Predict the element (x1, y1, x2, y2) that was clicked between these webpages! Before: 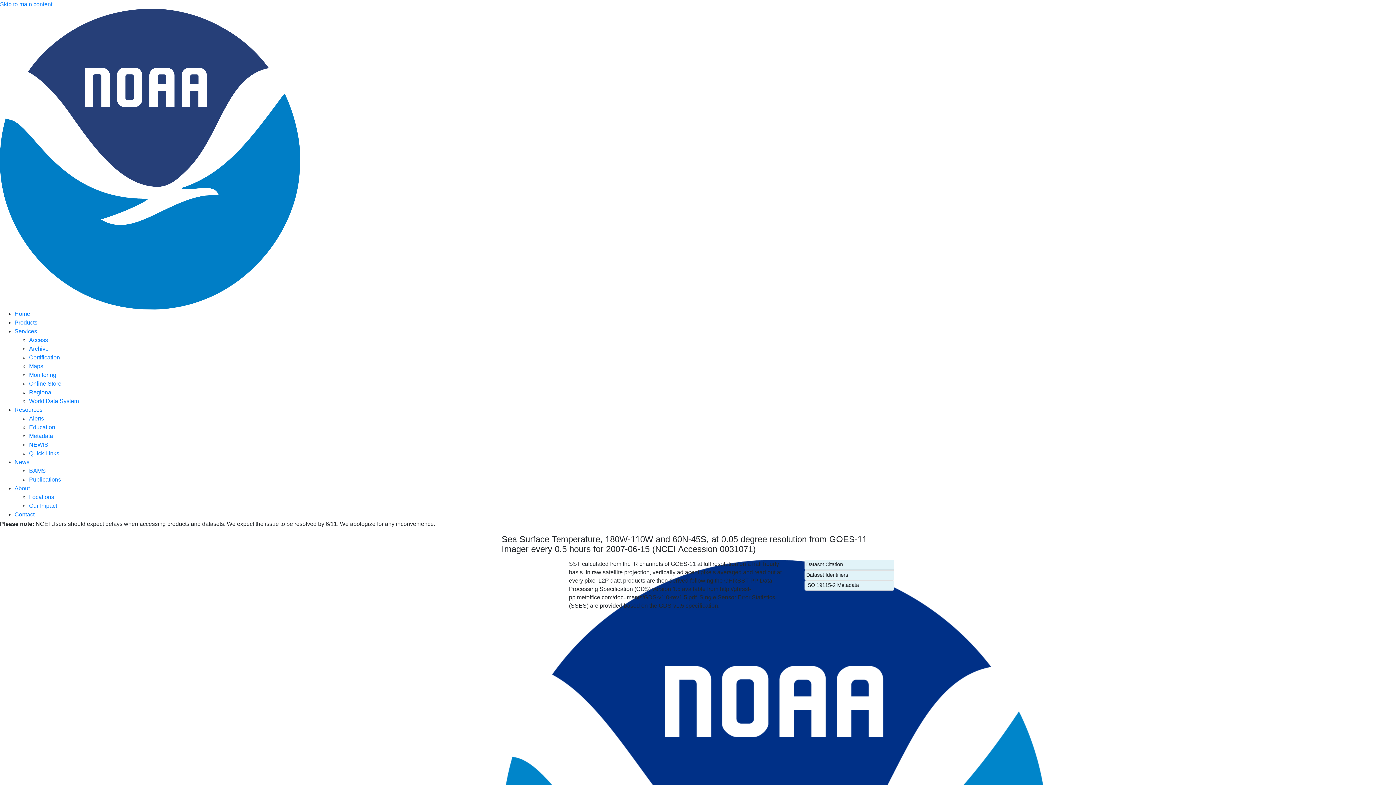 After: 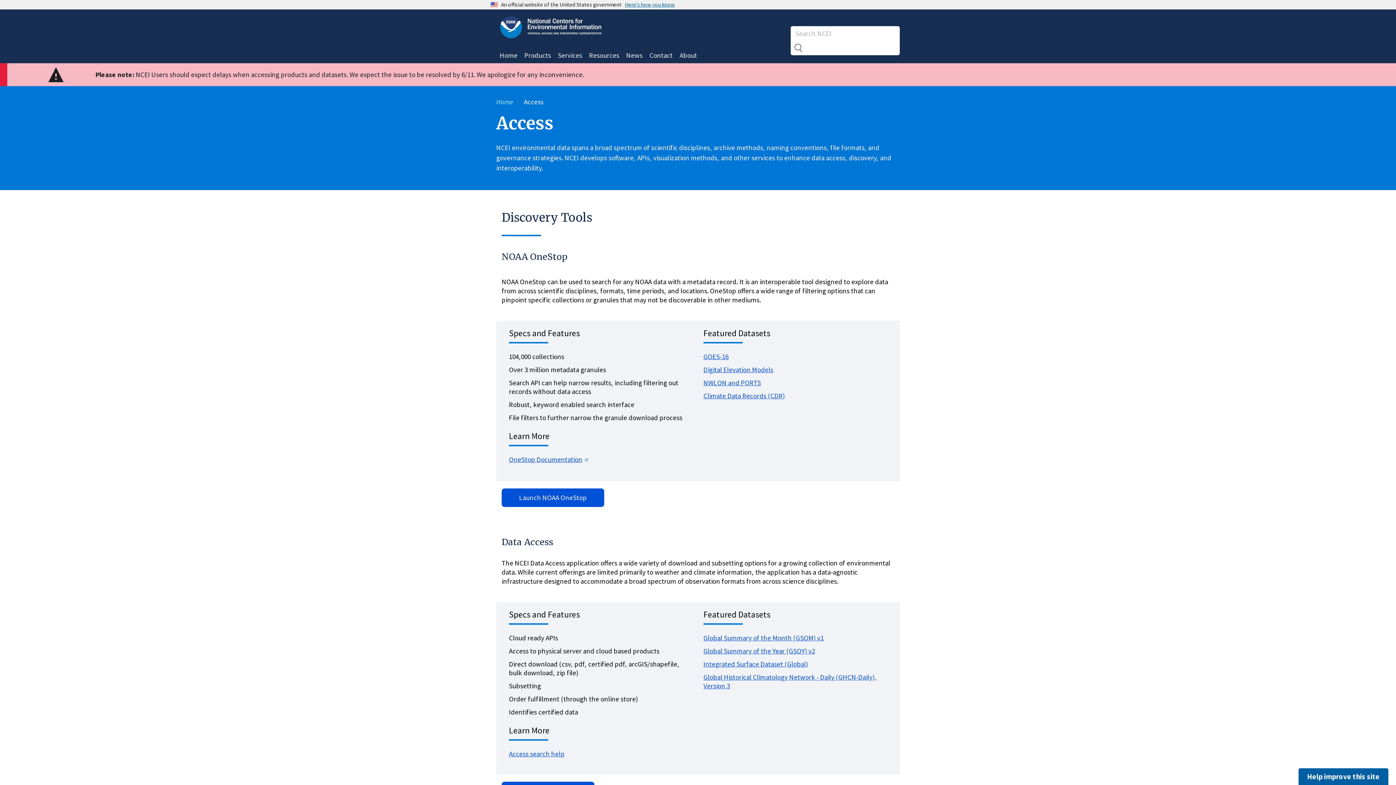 Action: bbox: (29, 337, 48, 343) label: Access